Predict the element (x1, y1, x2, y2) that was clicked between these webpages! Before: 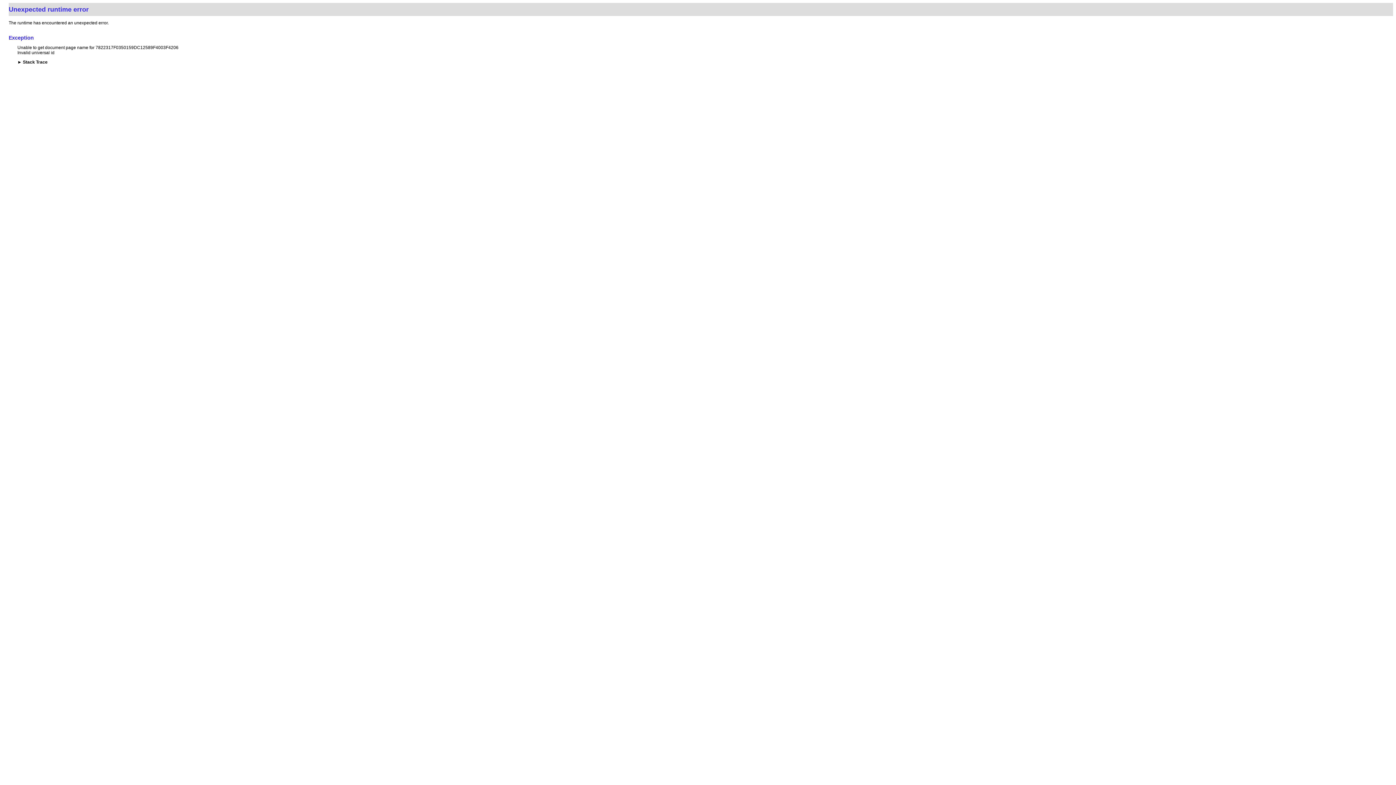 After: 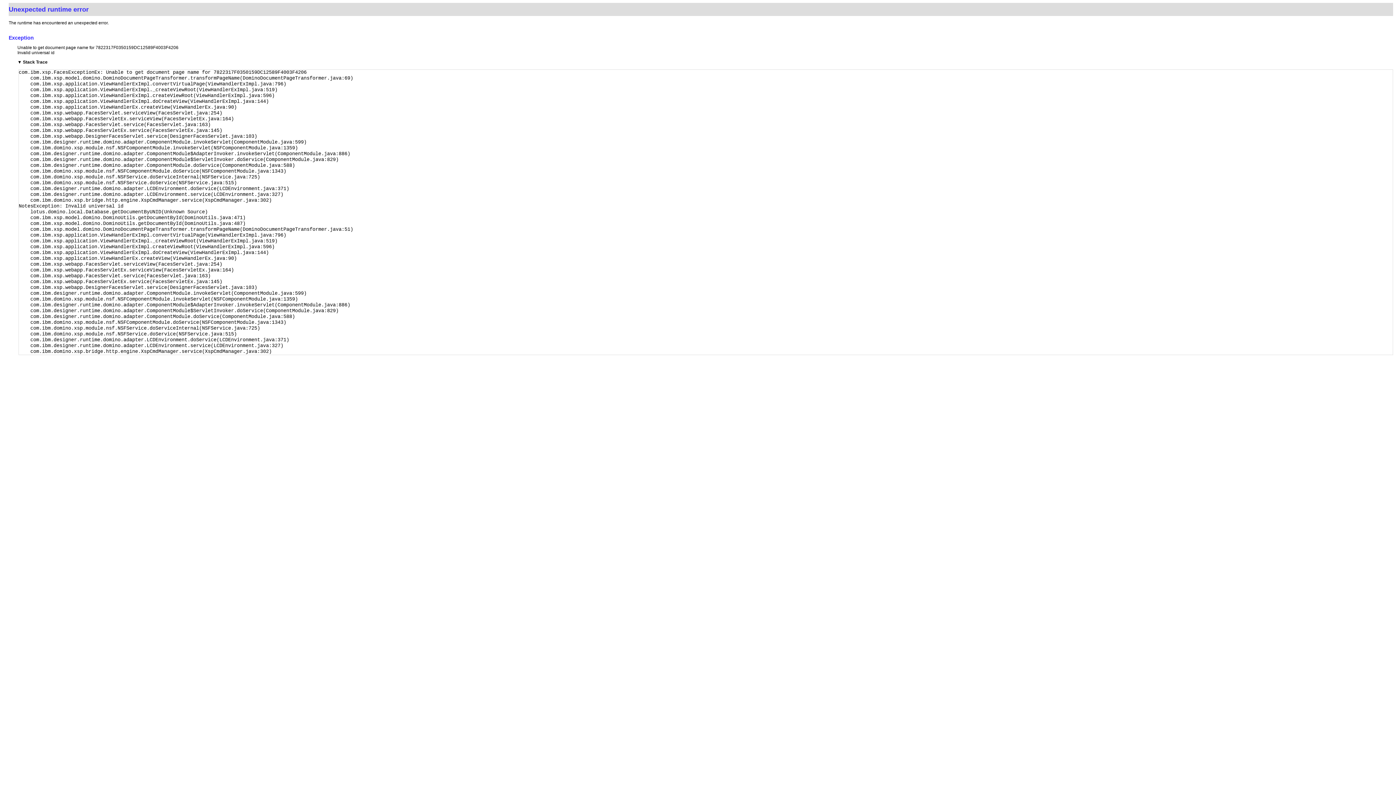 Action: label: ► bbox: (17, 59, 21, 64)